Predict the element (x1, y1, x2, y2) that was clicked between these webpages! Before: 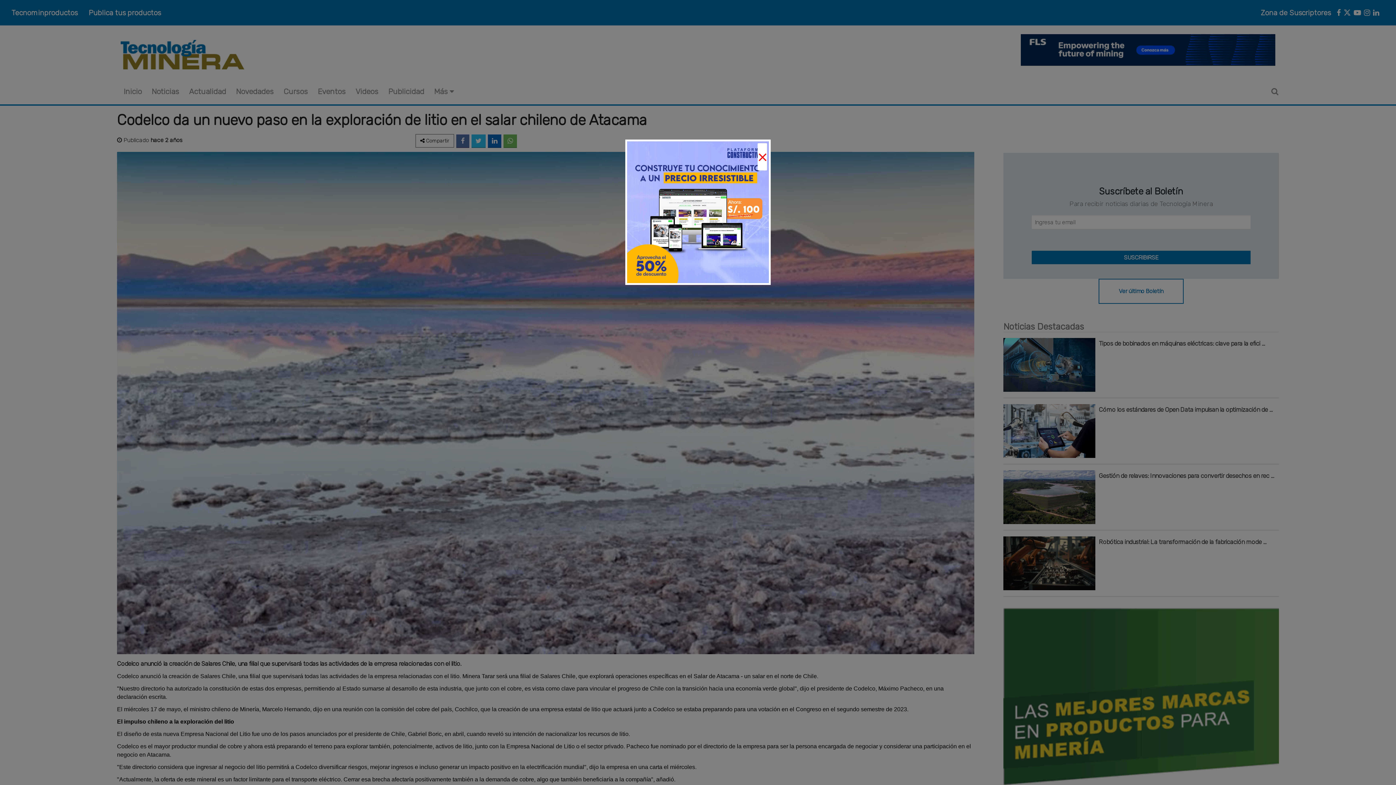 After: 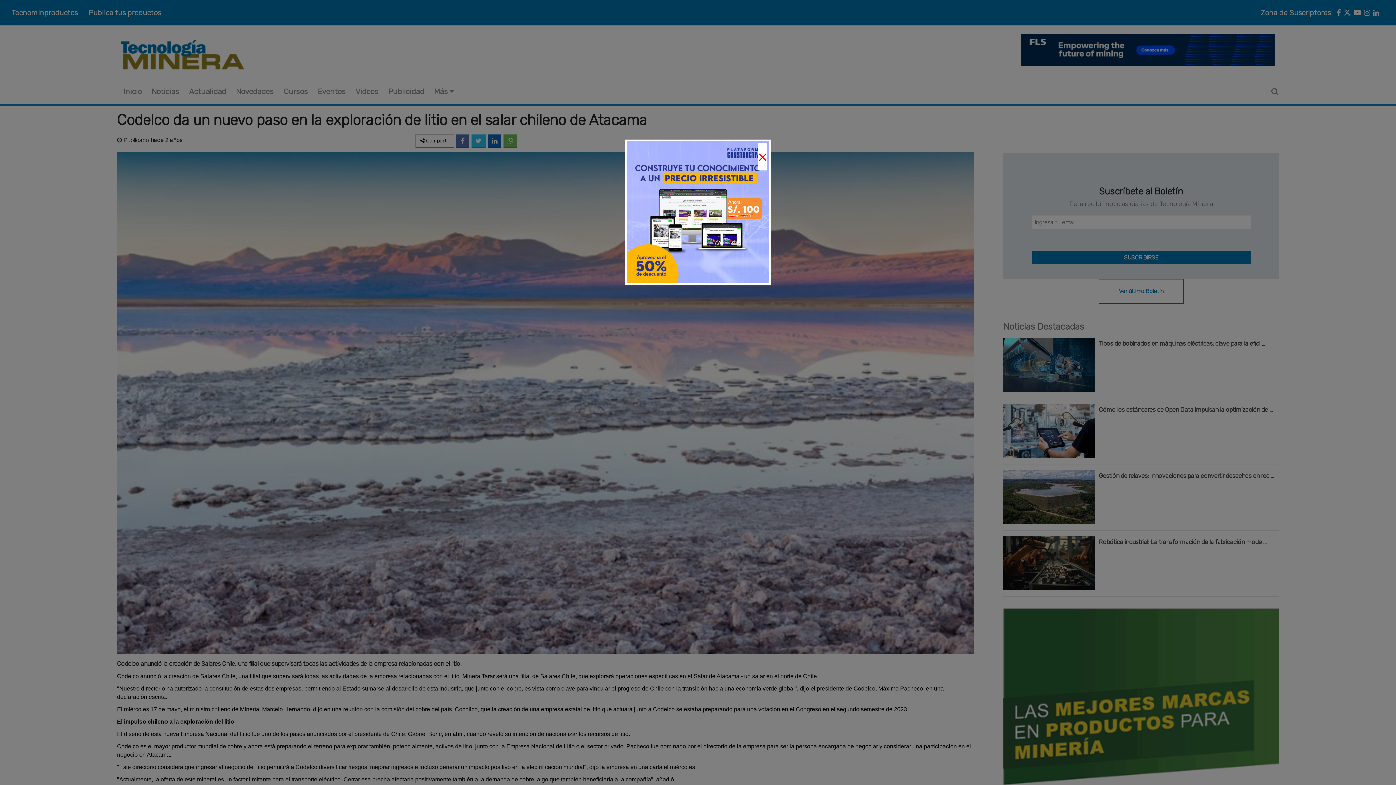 Action: bbox: (1366, 765, 1382, 771)